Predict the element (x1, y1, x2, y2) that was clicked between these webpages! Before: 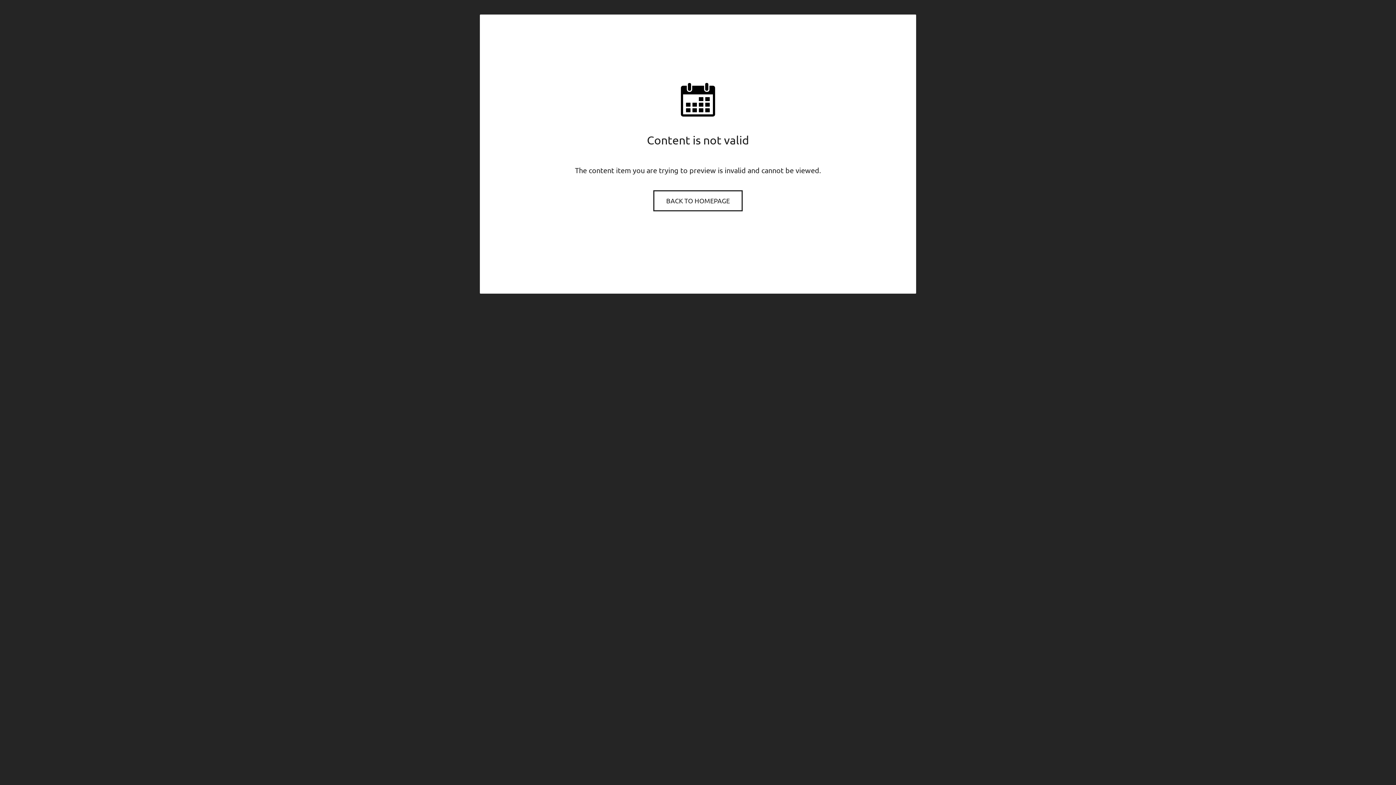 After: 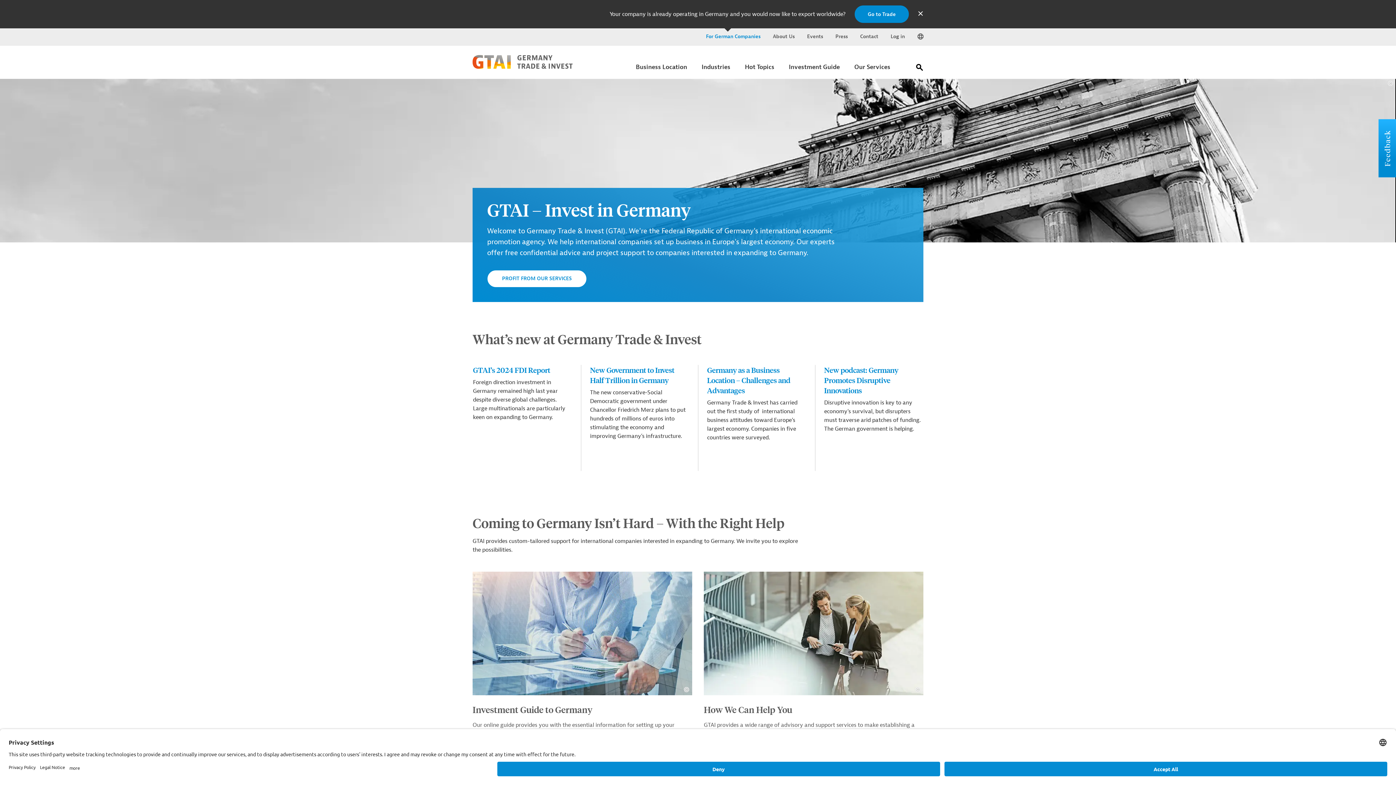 Action: label: BACK TO HOMEPAGE bbox: (654, 191, 741, 210)